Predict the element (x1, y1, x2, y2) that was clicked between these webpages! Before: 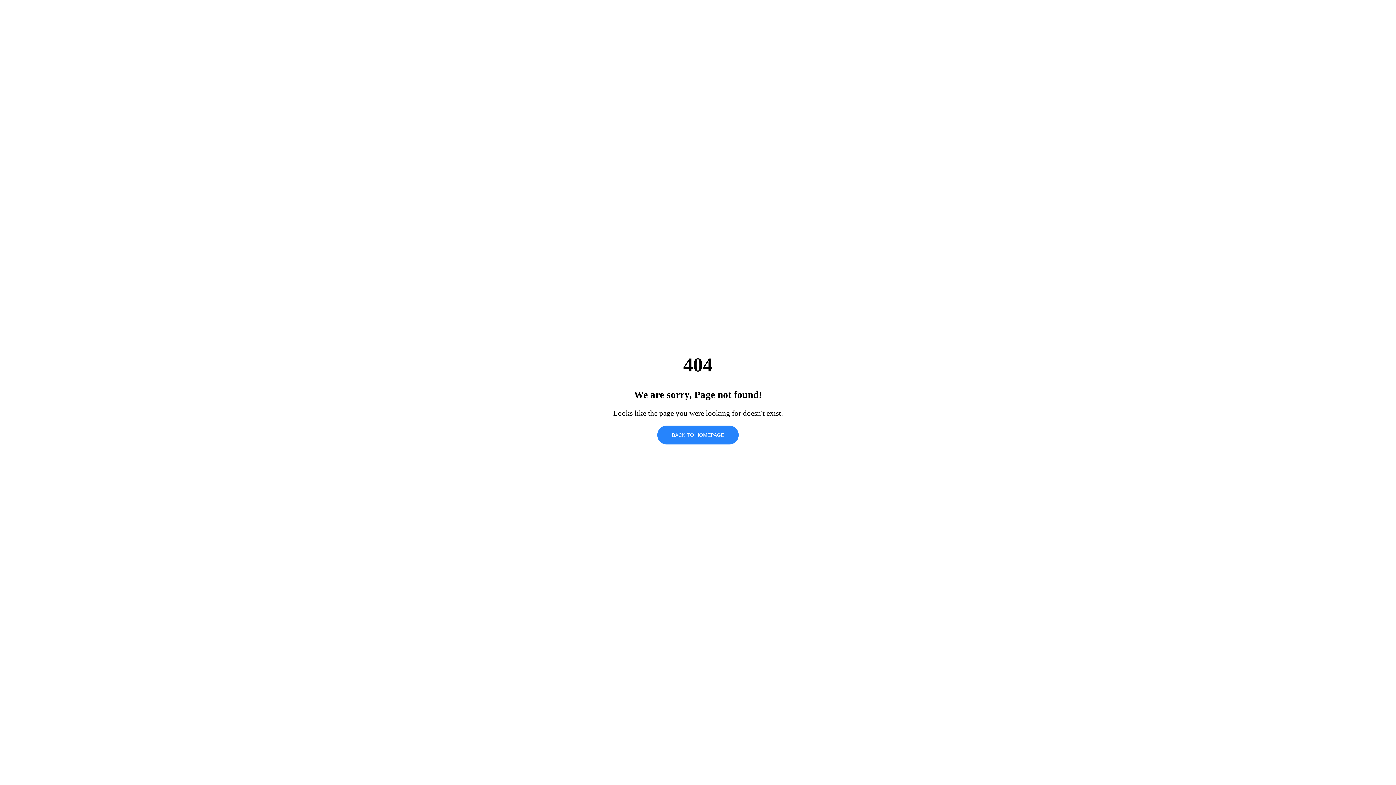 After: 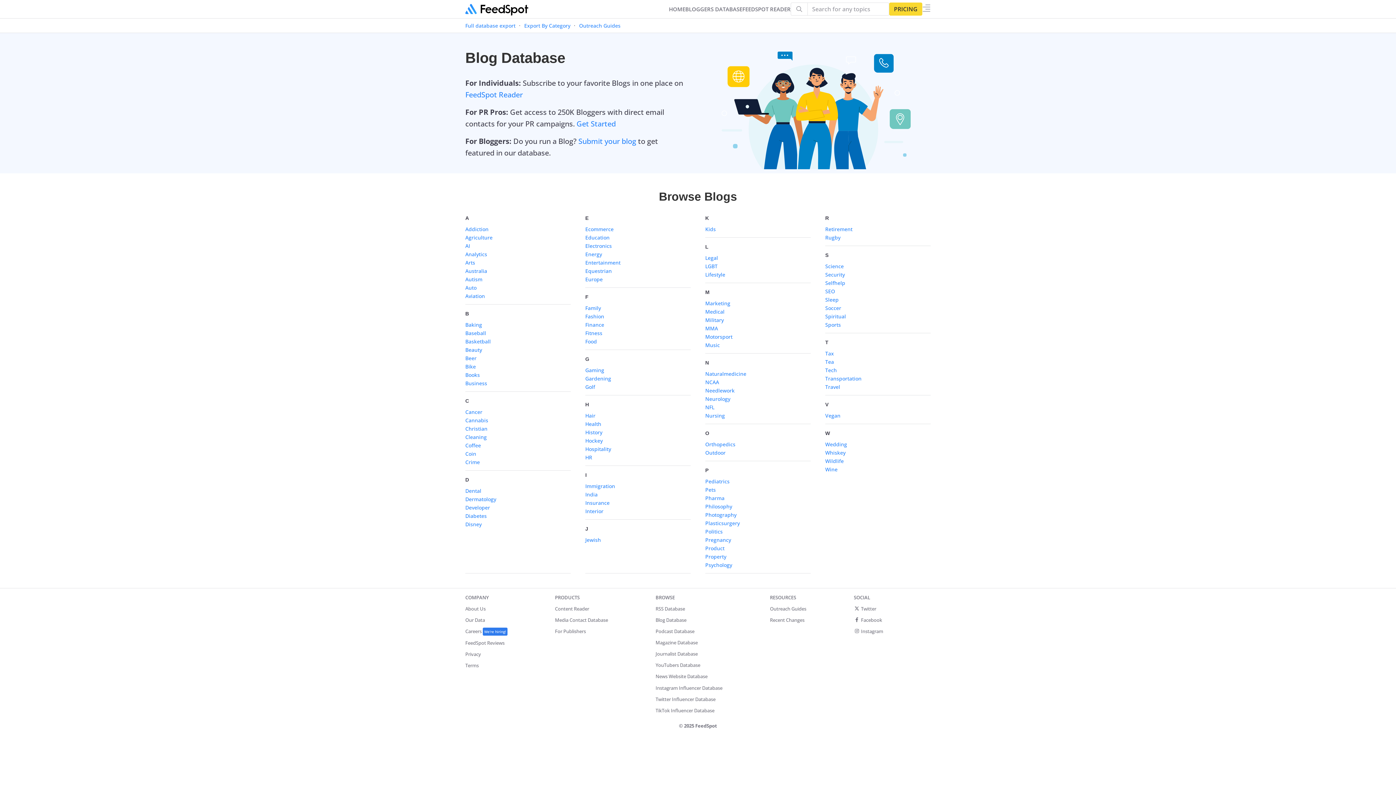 Action: bbox: (657, 425, 738, 444) label: BACK TO HOMEPAGE